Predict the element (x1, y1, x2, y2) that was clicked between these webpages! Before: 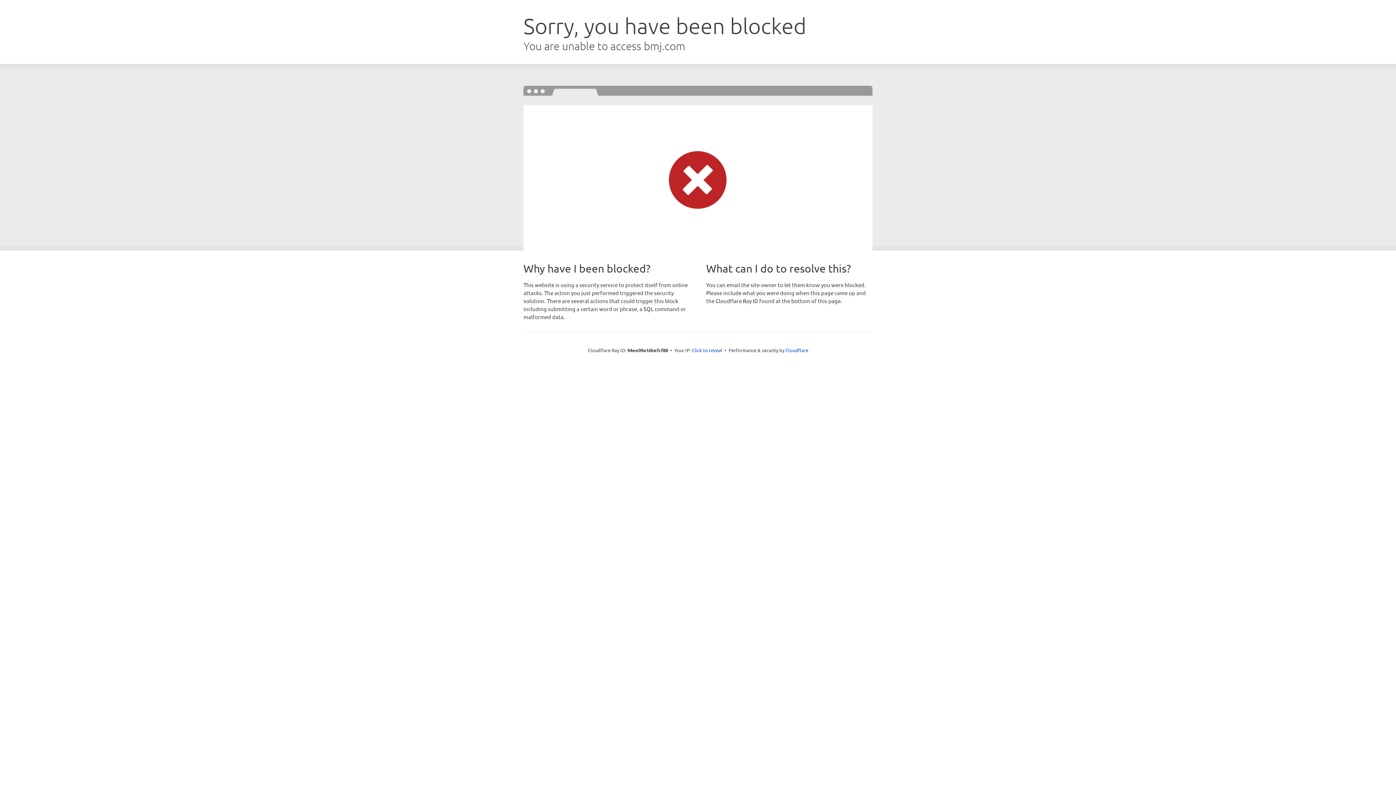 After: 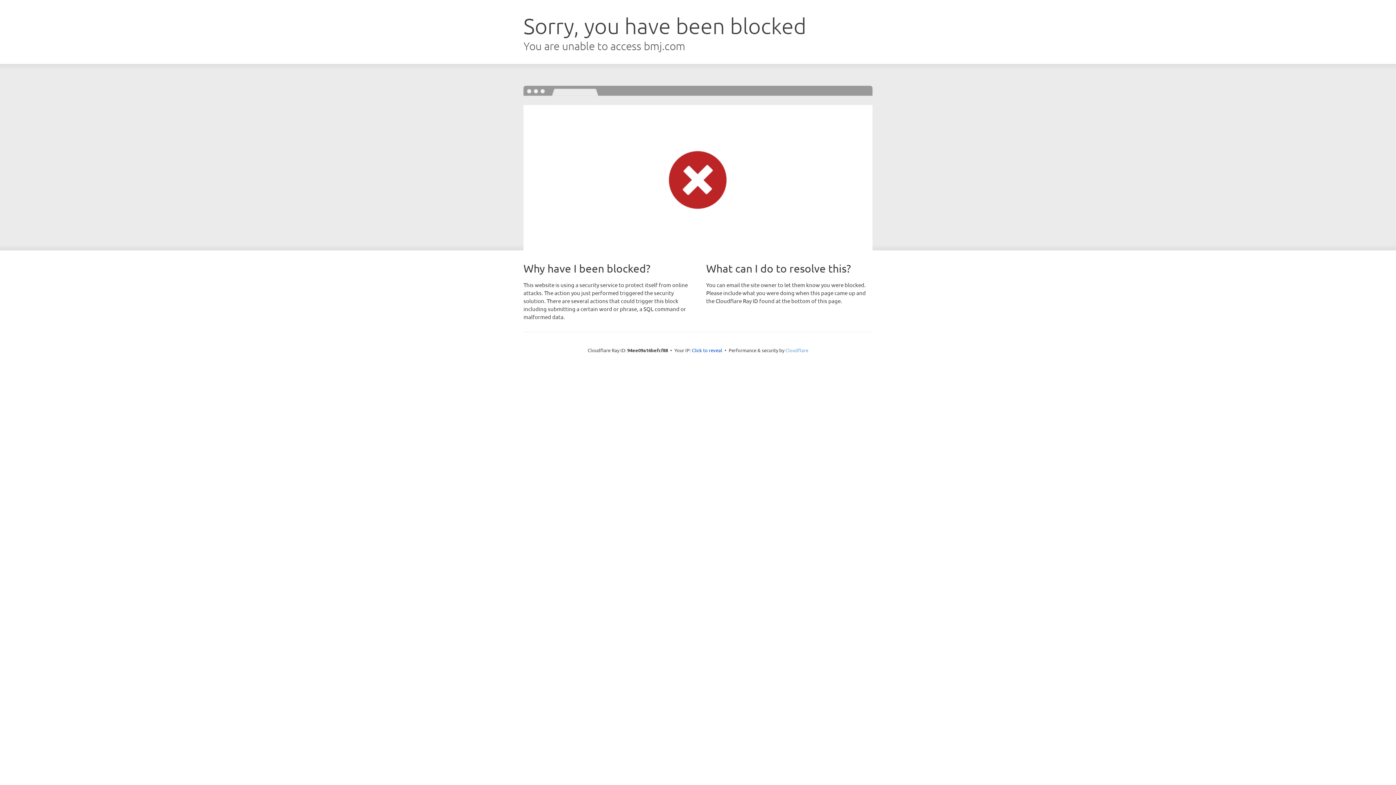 Action: label: Cloudflare bbox: (785, 347, 808, 353)